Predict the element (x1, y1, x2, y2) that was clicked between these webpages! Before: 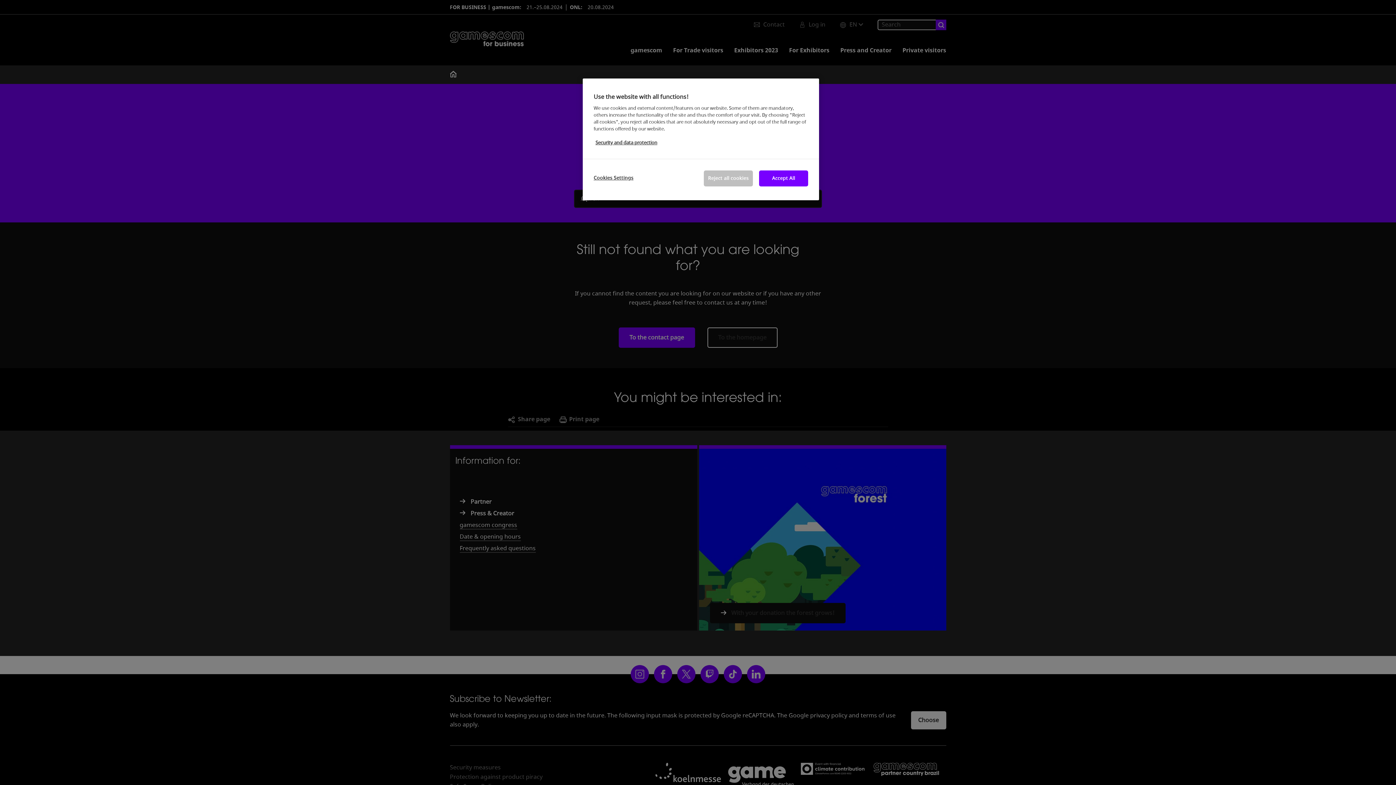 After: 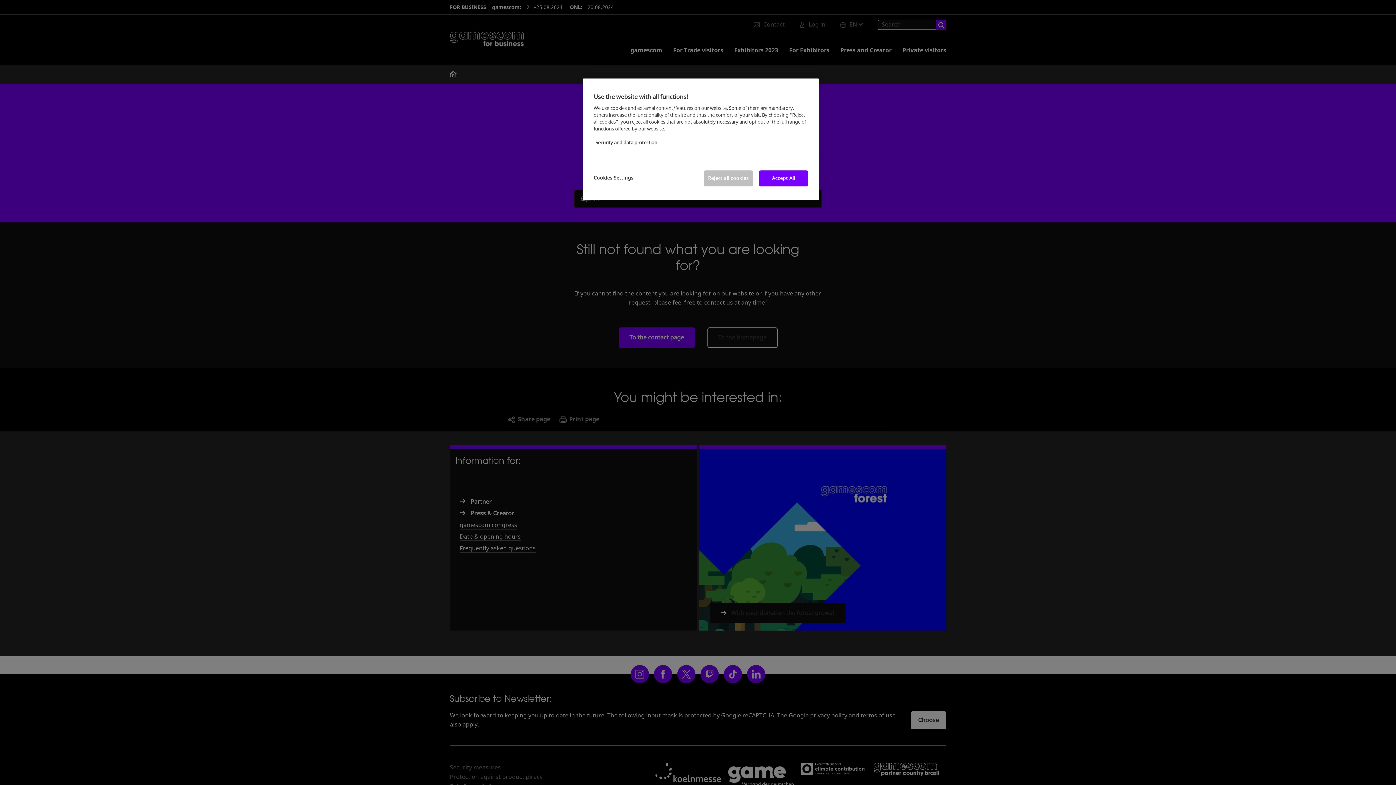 Action: bbox: (595, 139, 657, 146) label: More information about your privacy, opens in a new tab